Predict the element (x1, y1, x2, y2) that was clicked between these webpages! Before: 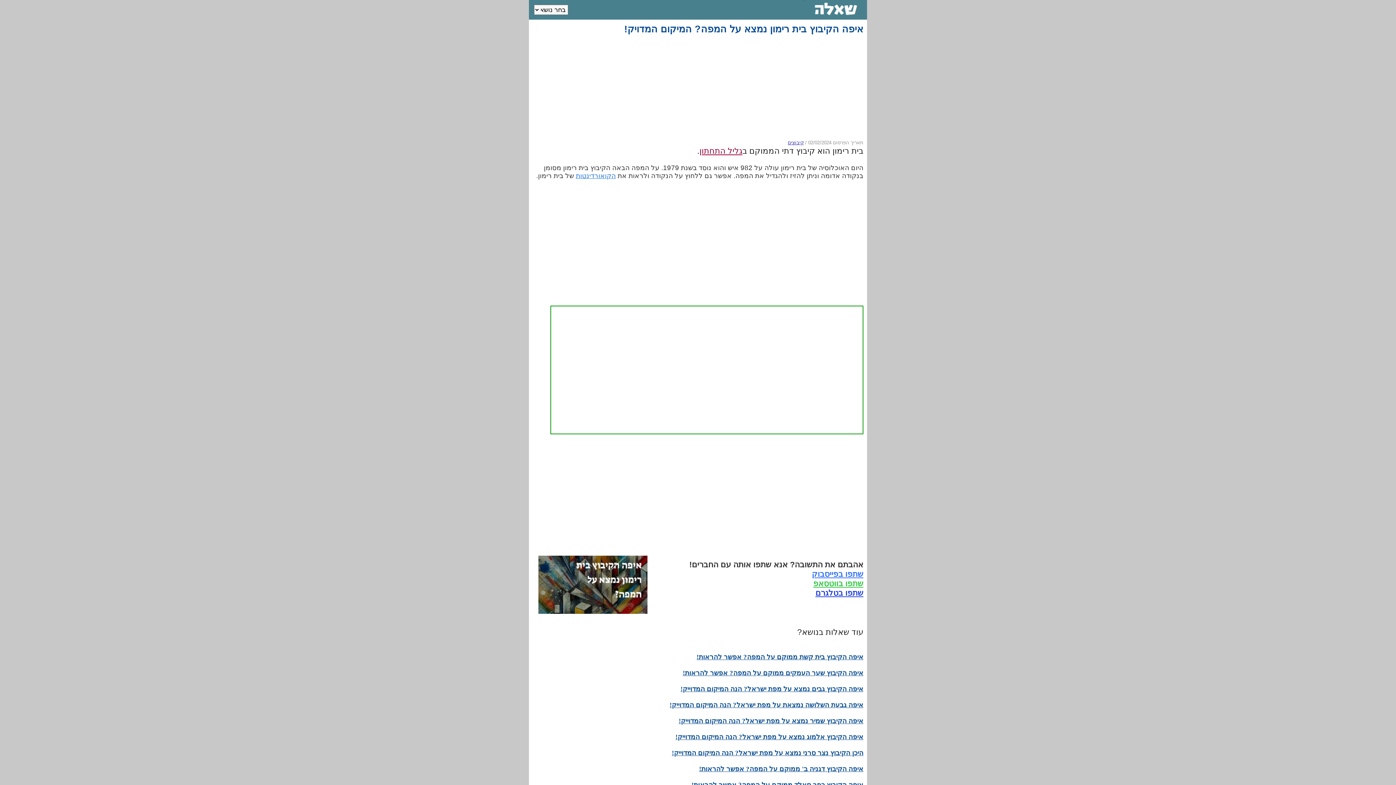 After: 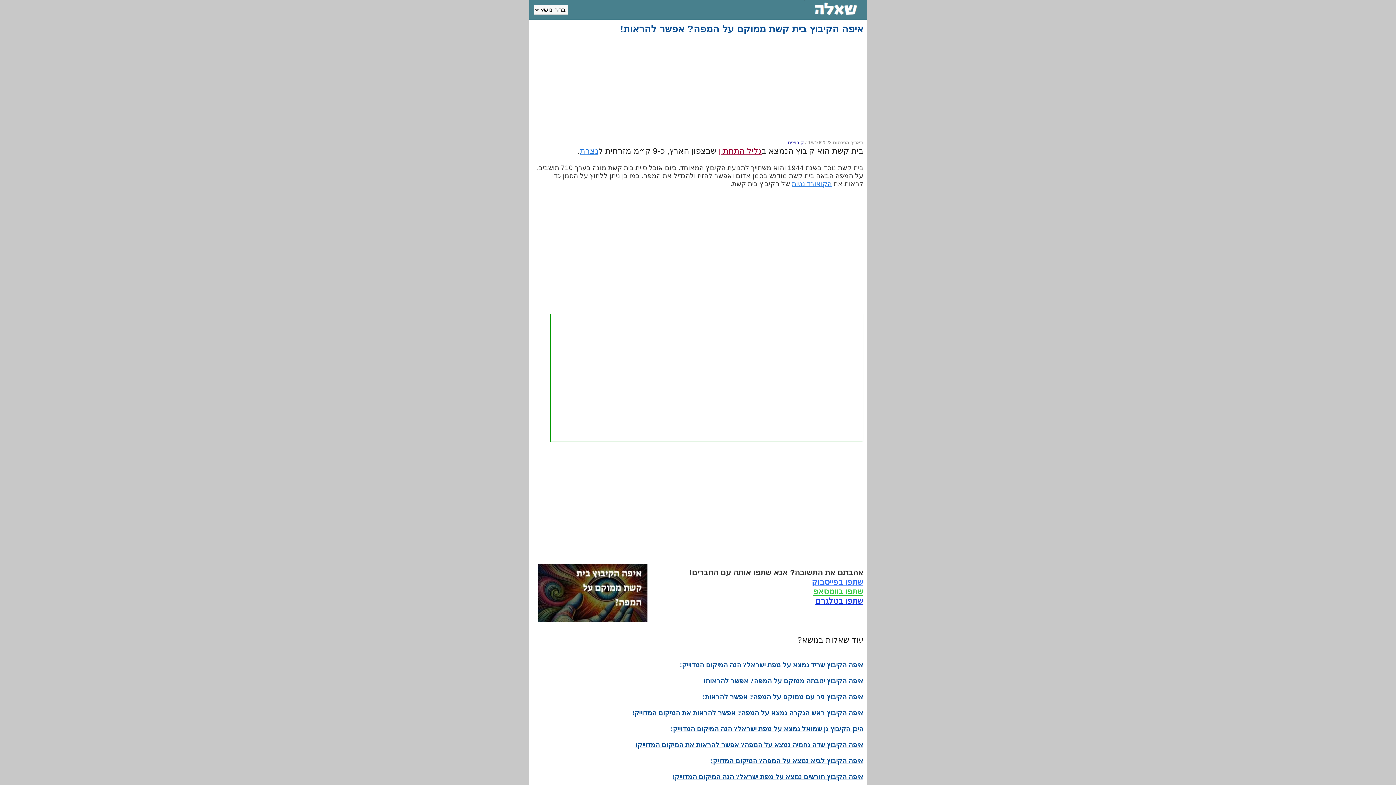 Action: bbox: (696, 653, 863, 668) label: איפה הקיבוץ בית קשת ממוקם על המפה? אפשר להראות!